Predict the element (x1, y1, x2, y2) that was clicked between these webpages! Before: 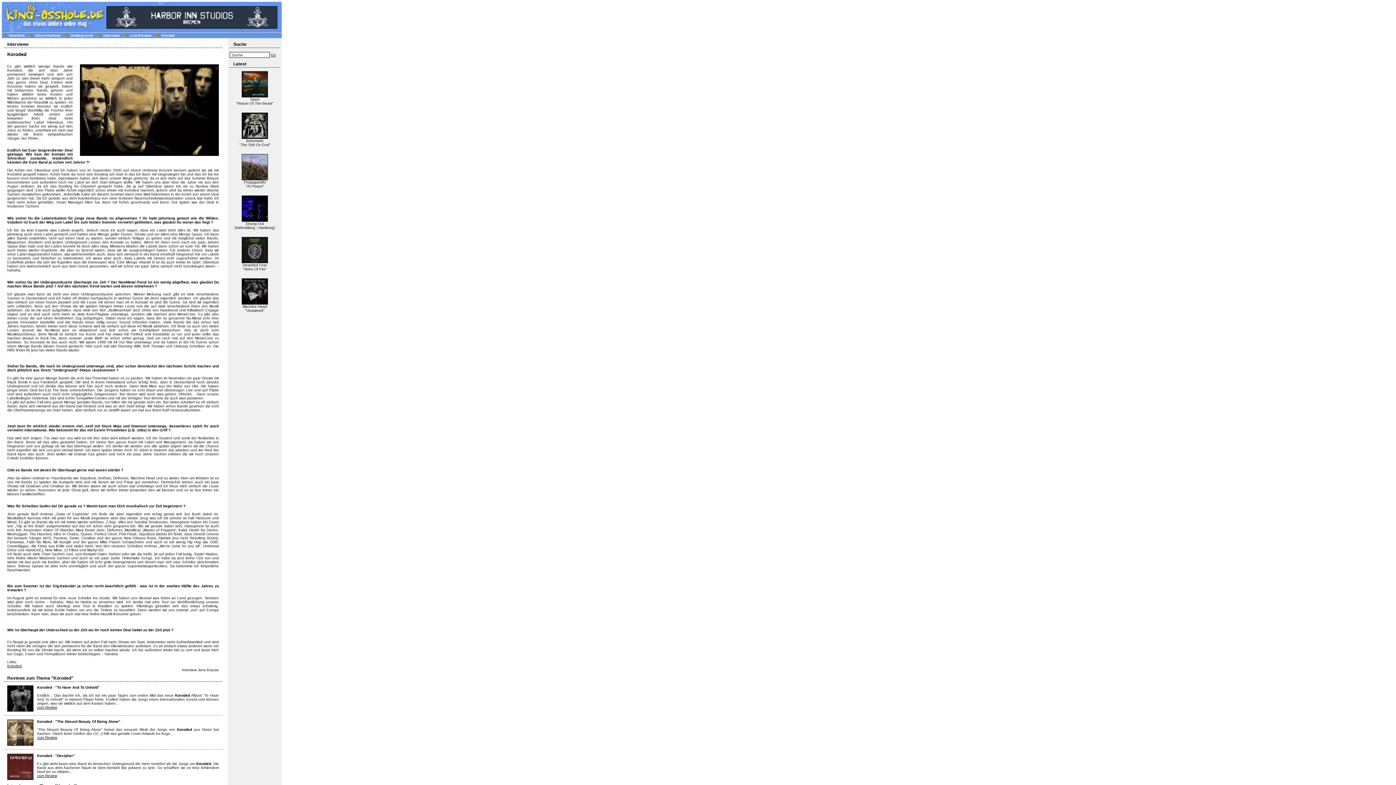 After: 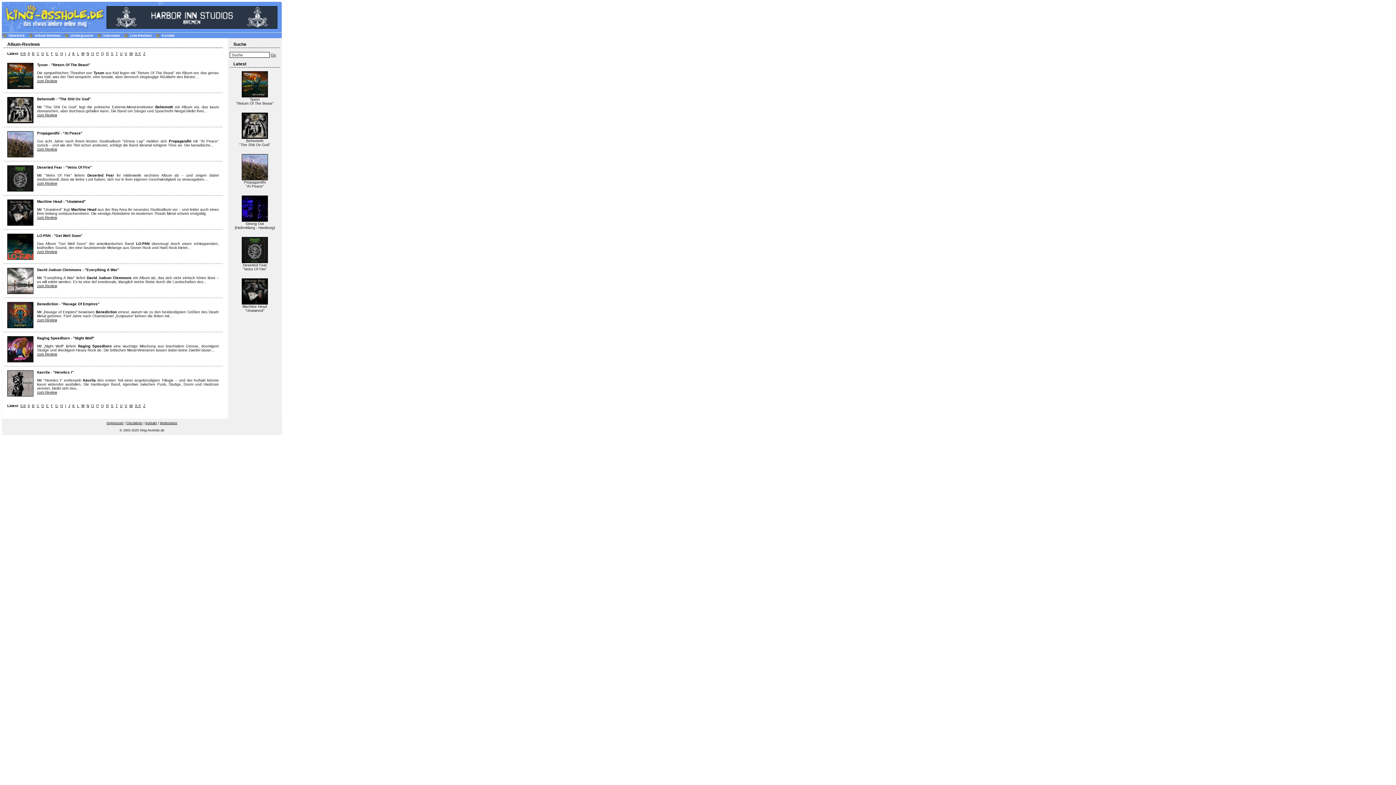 Action: label: Album-Reviews bbox: (28, 33, 60, 37)